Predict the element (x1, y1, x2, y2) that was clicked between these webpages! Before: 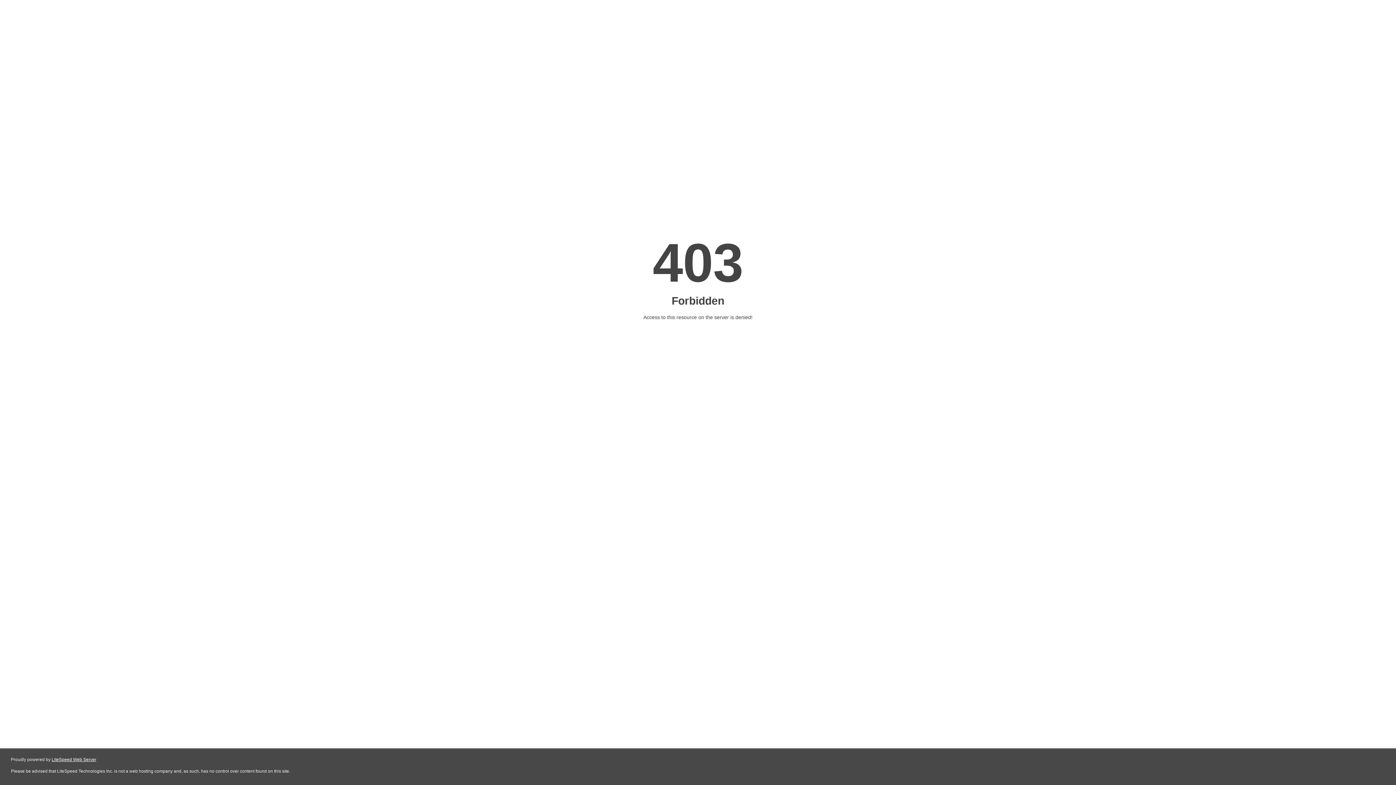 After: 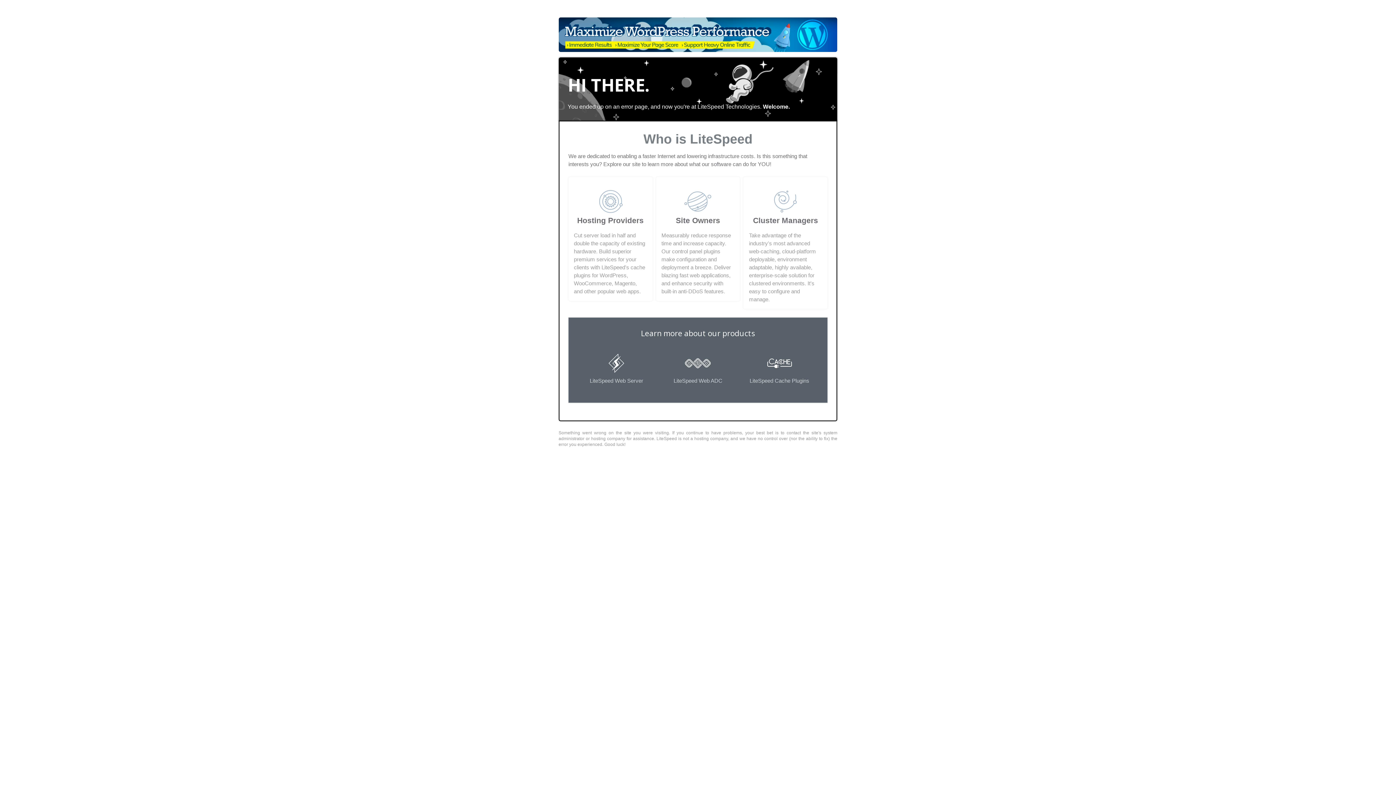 Action: bbox: (51, 757, 96, 762) label: LiteSpeed Web Server